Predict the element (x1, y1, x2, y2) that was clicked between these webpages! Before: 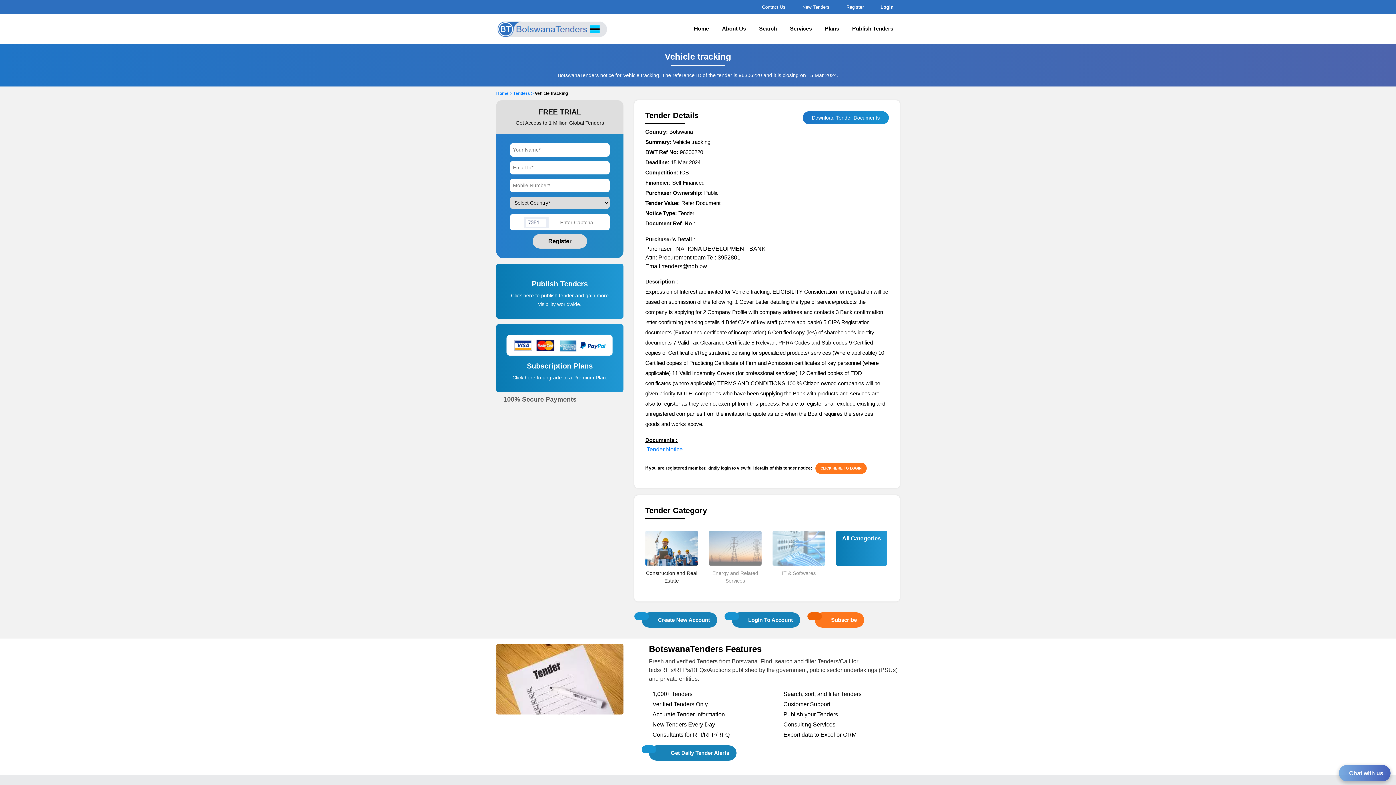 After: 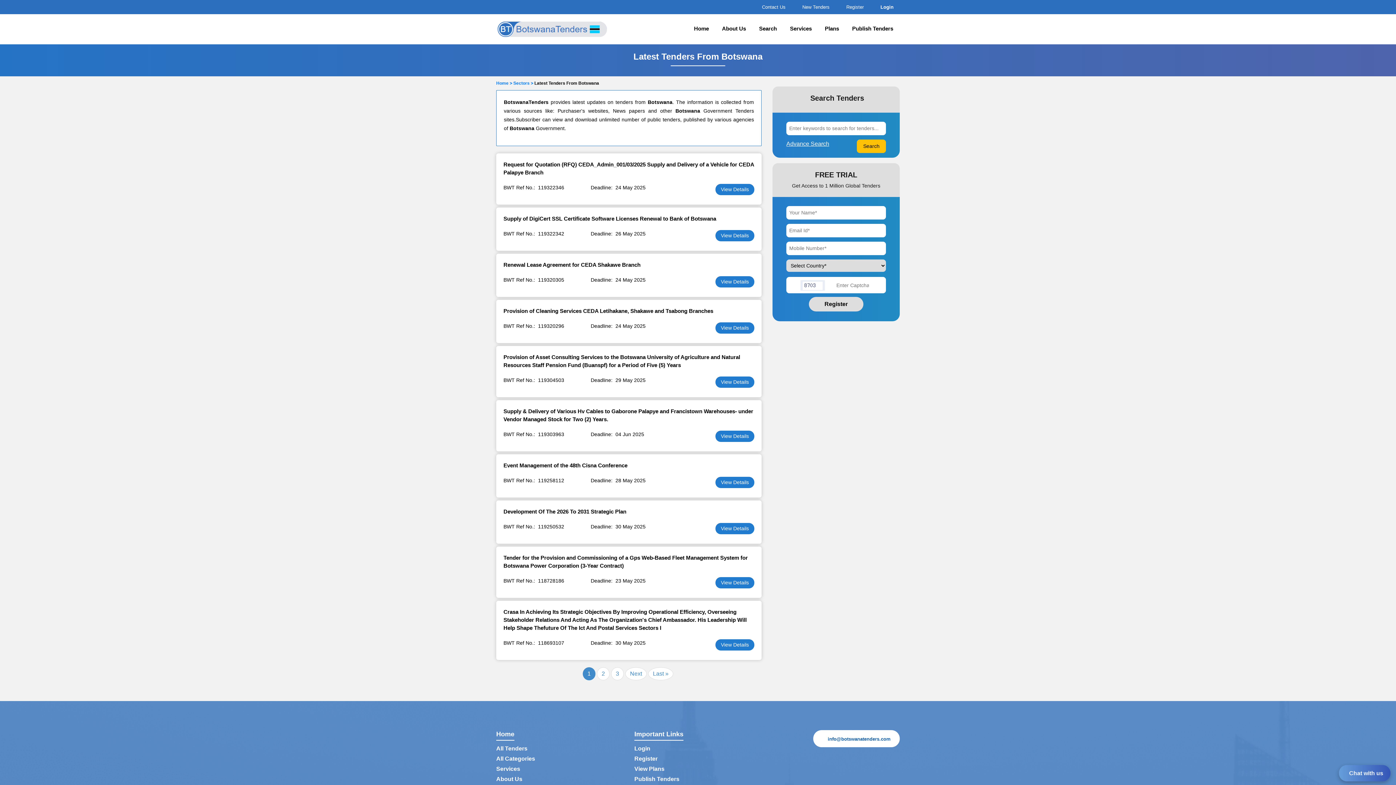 Action: bbox: (800, 4, 829, 9) label: New Tenders